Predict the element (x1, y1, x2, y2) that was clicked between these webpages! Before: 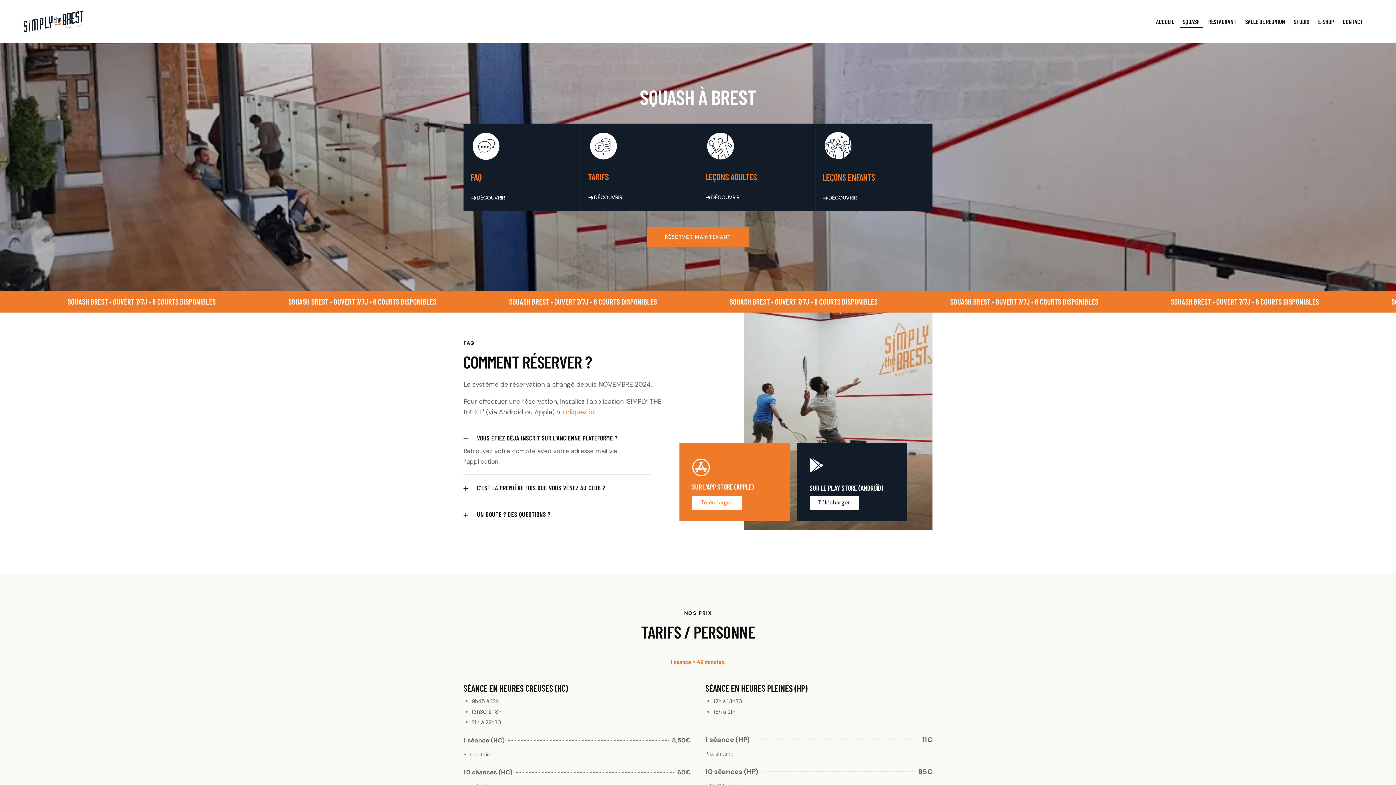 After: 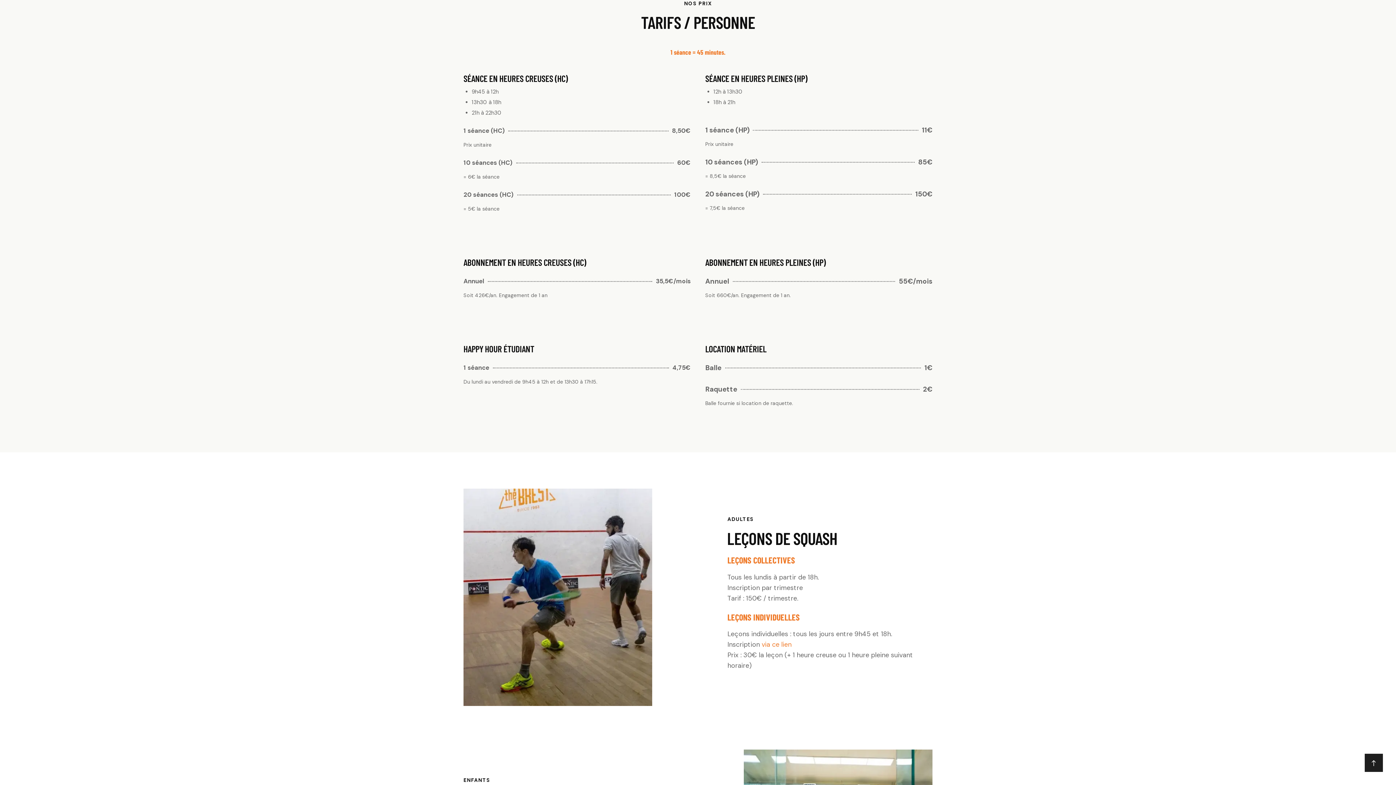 Action: bbox: (588, 130, 690, 161)